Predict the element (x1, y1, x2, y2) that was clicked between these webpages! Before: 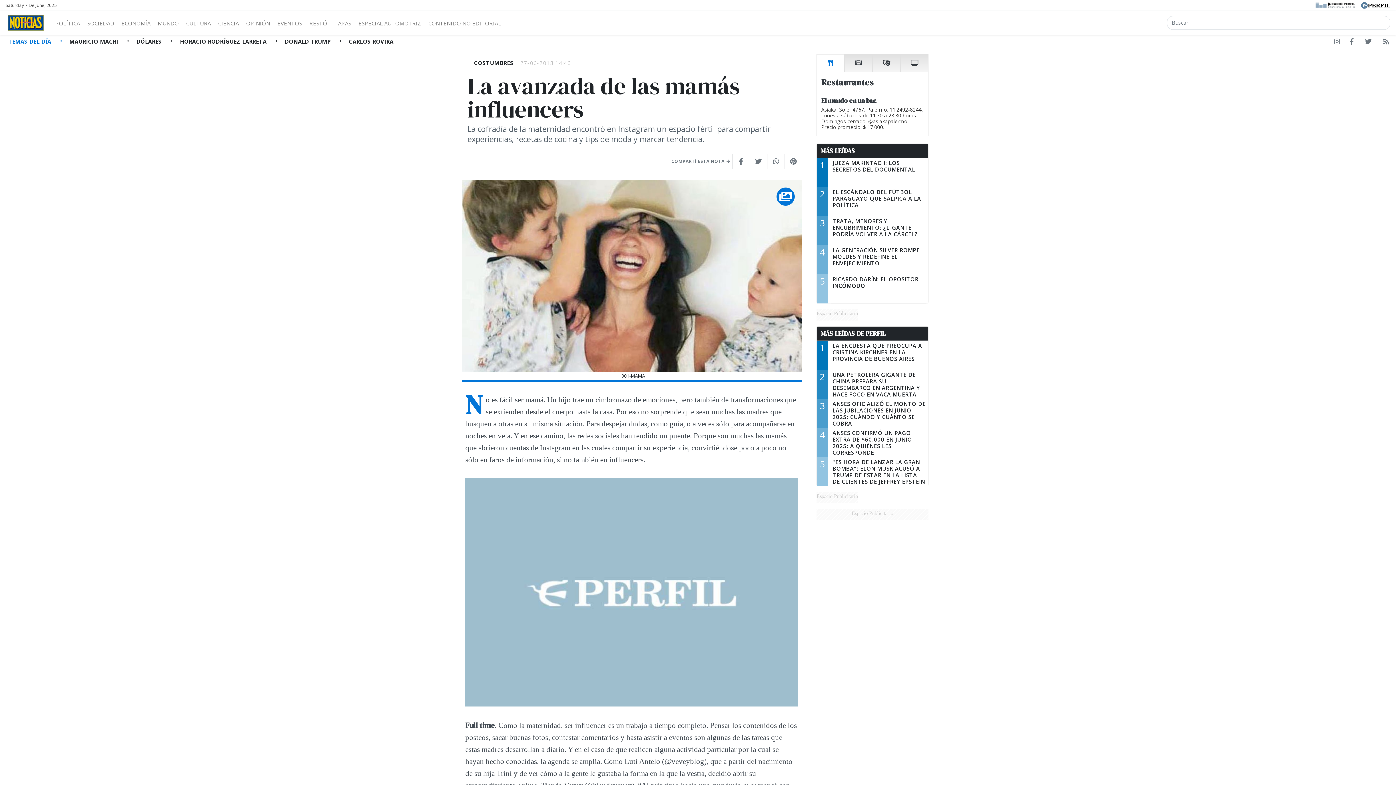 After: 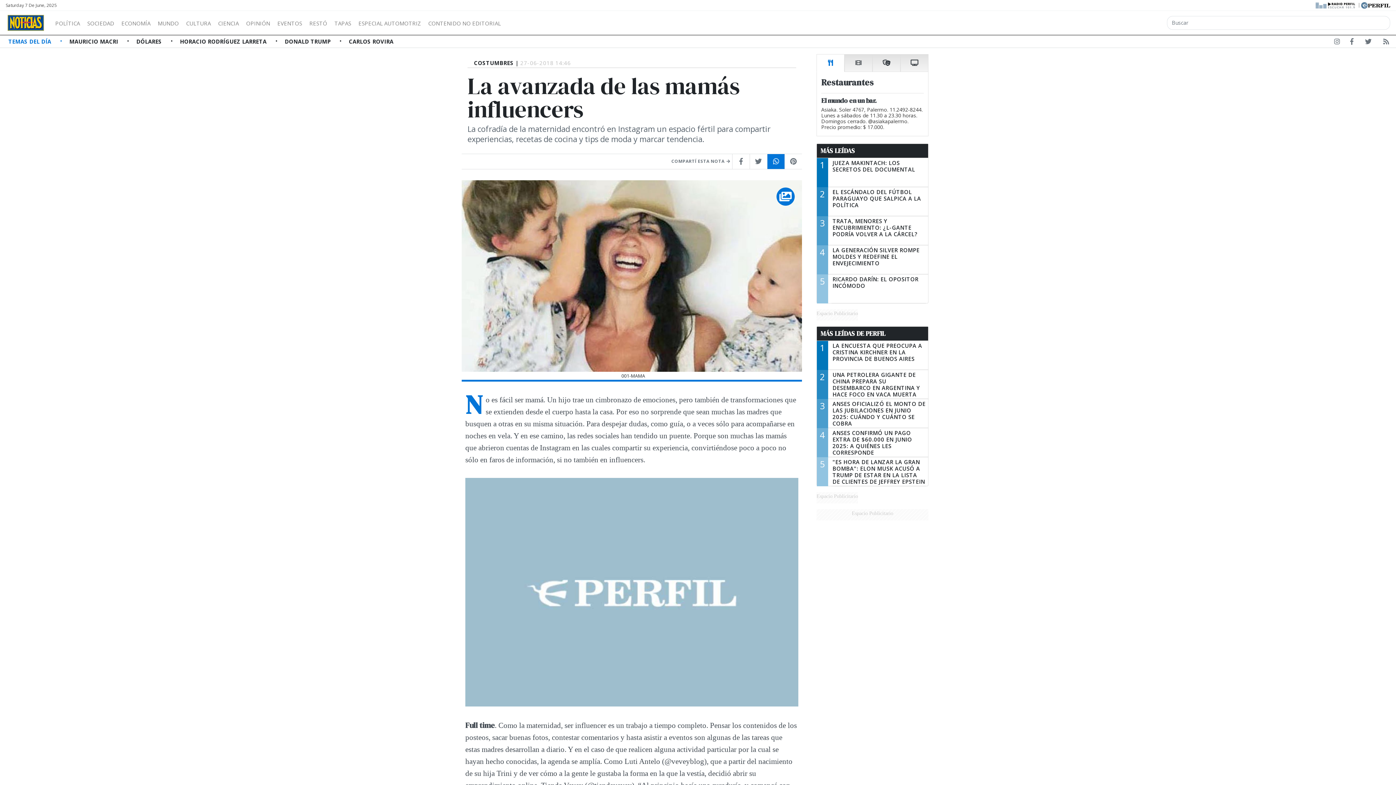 Action: bbox: (767, 154, 784, 169)